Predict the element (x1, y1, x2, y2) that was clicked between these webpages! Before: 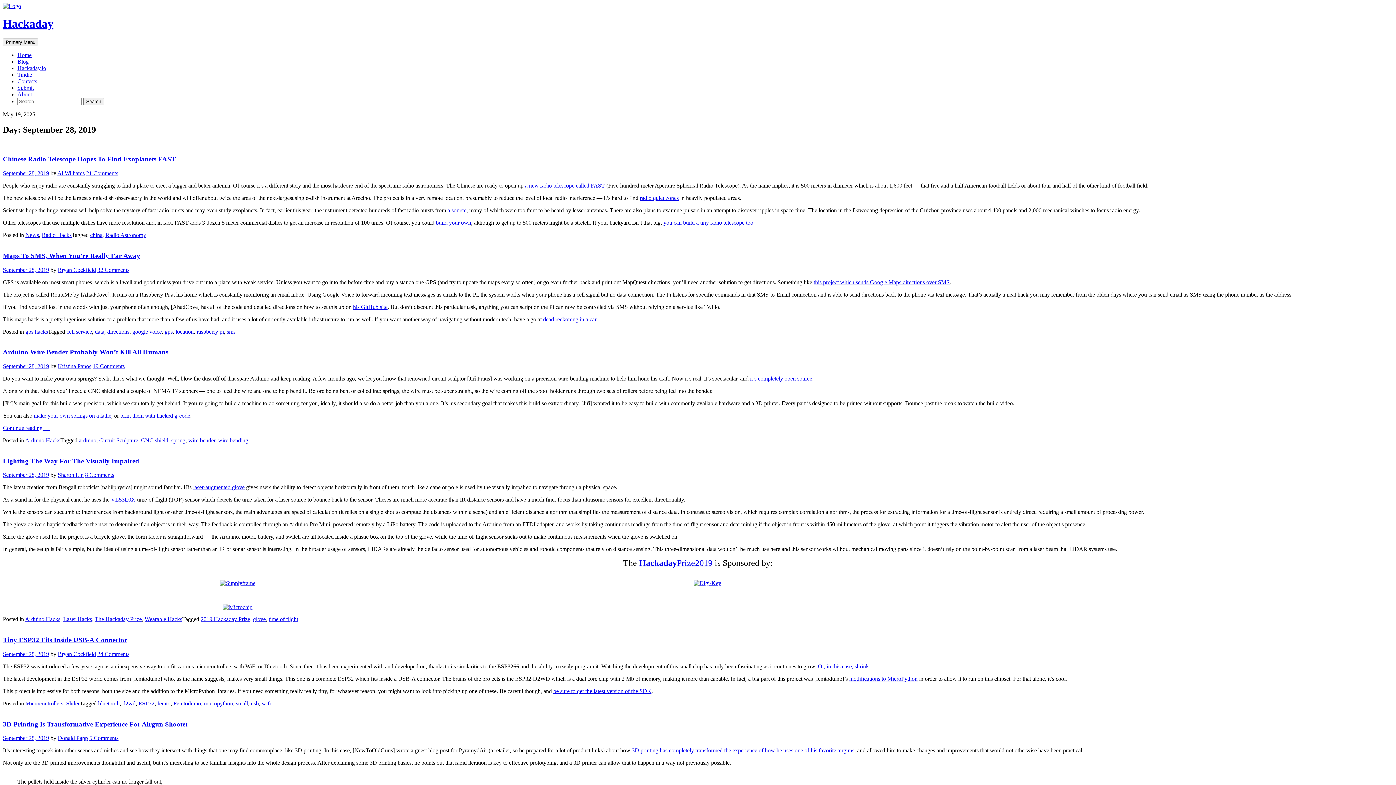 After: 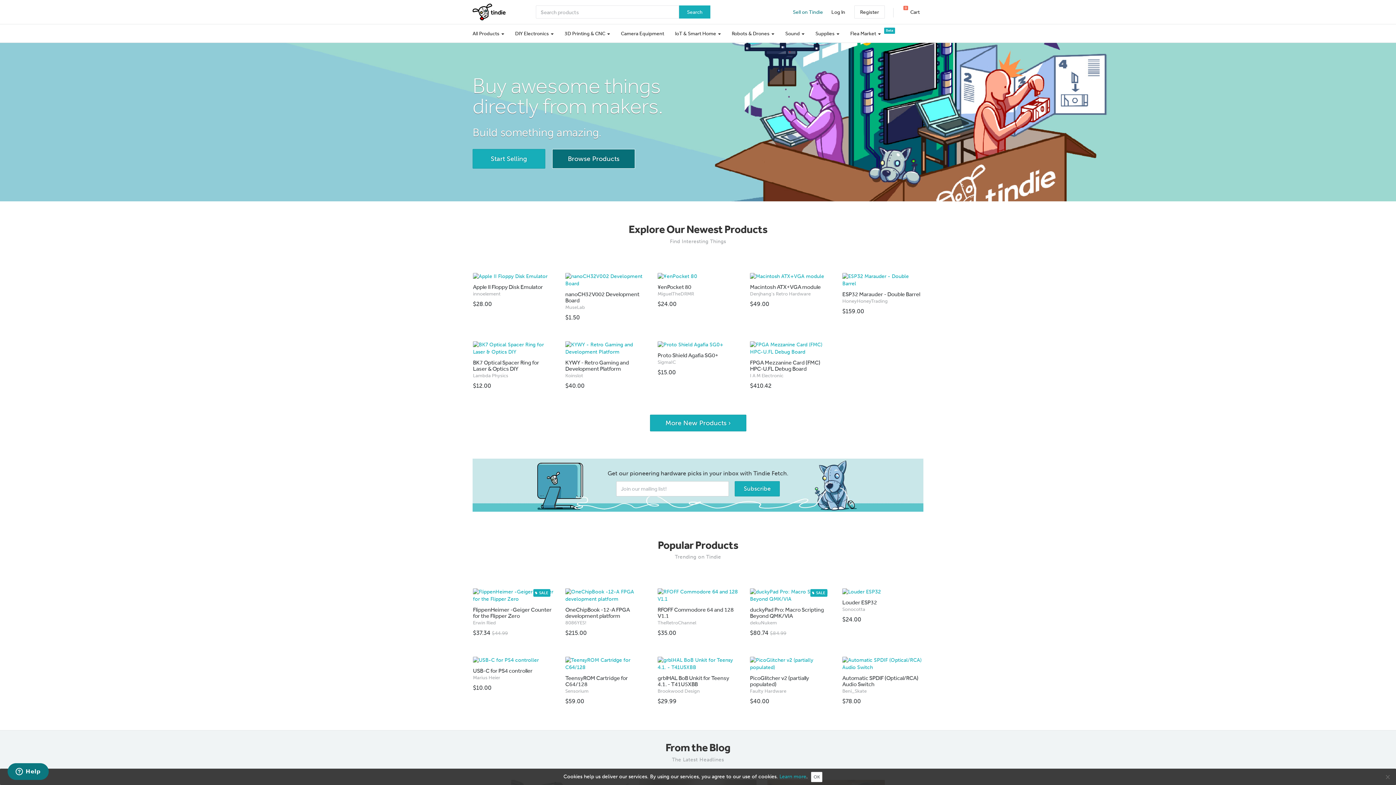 Action: label: Tindie bbox: (17, 71, 32, 77)